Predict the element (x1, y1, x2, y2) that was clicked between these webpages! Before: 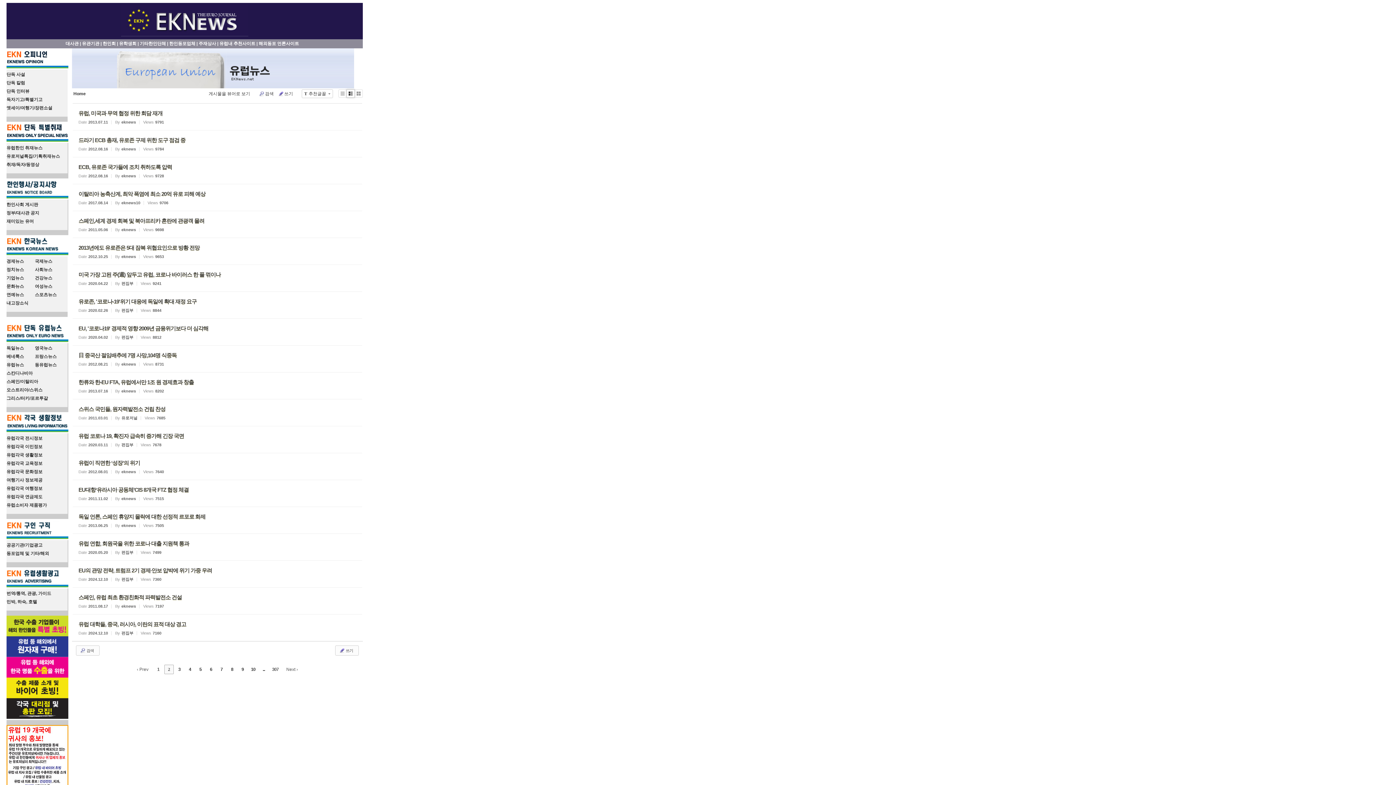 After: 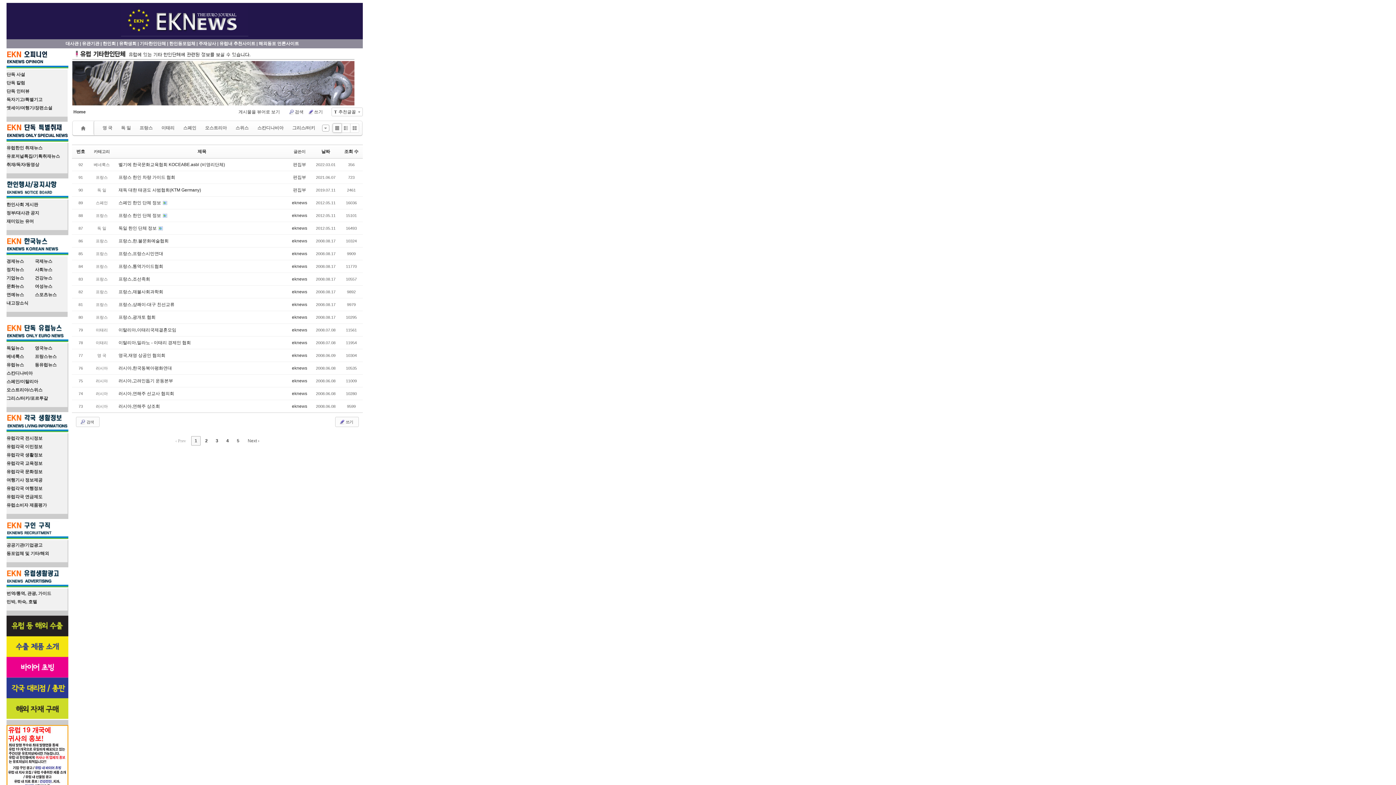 Action: label: 기타한인단체 bbox: (139, 41, 166, 46)